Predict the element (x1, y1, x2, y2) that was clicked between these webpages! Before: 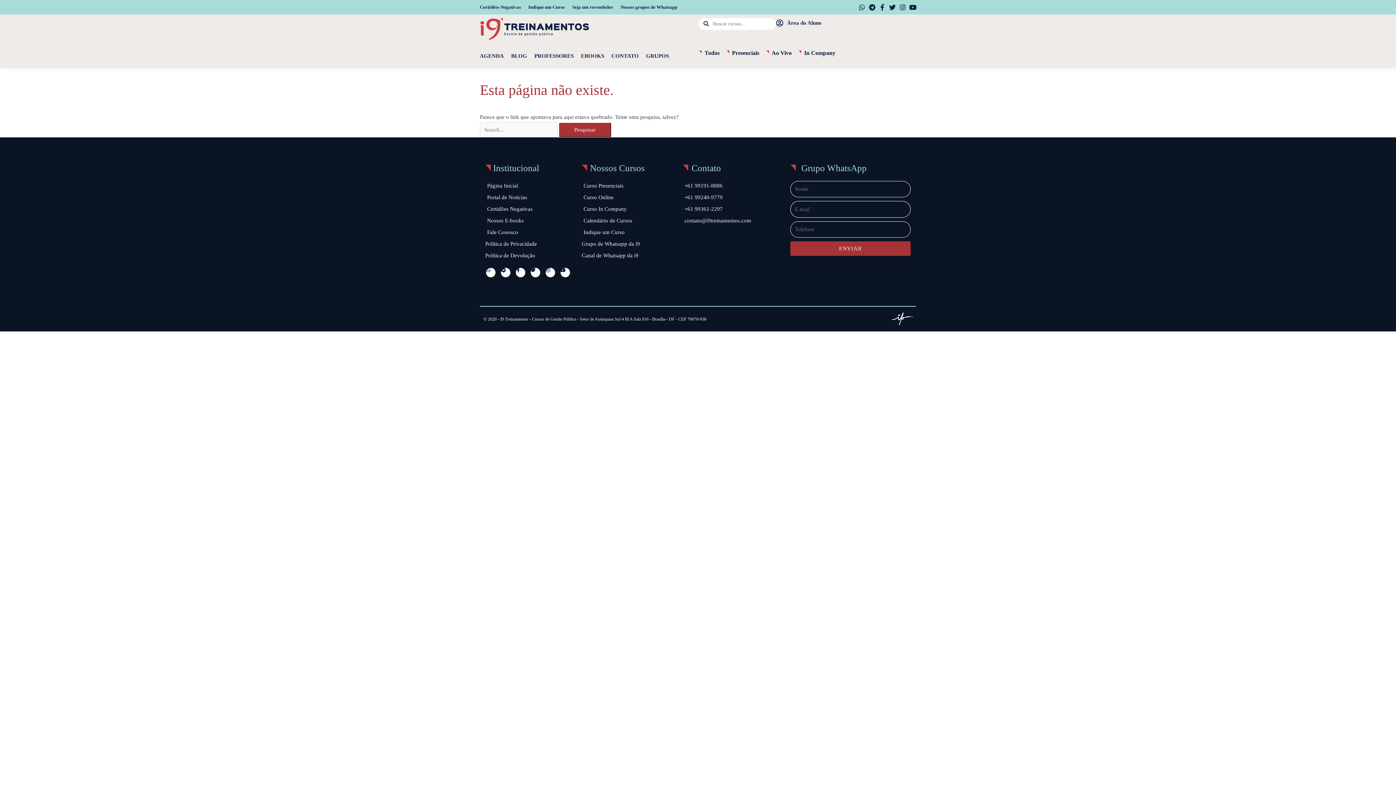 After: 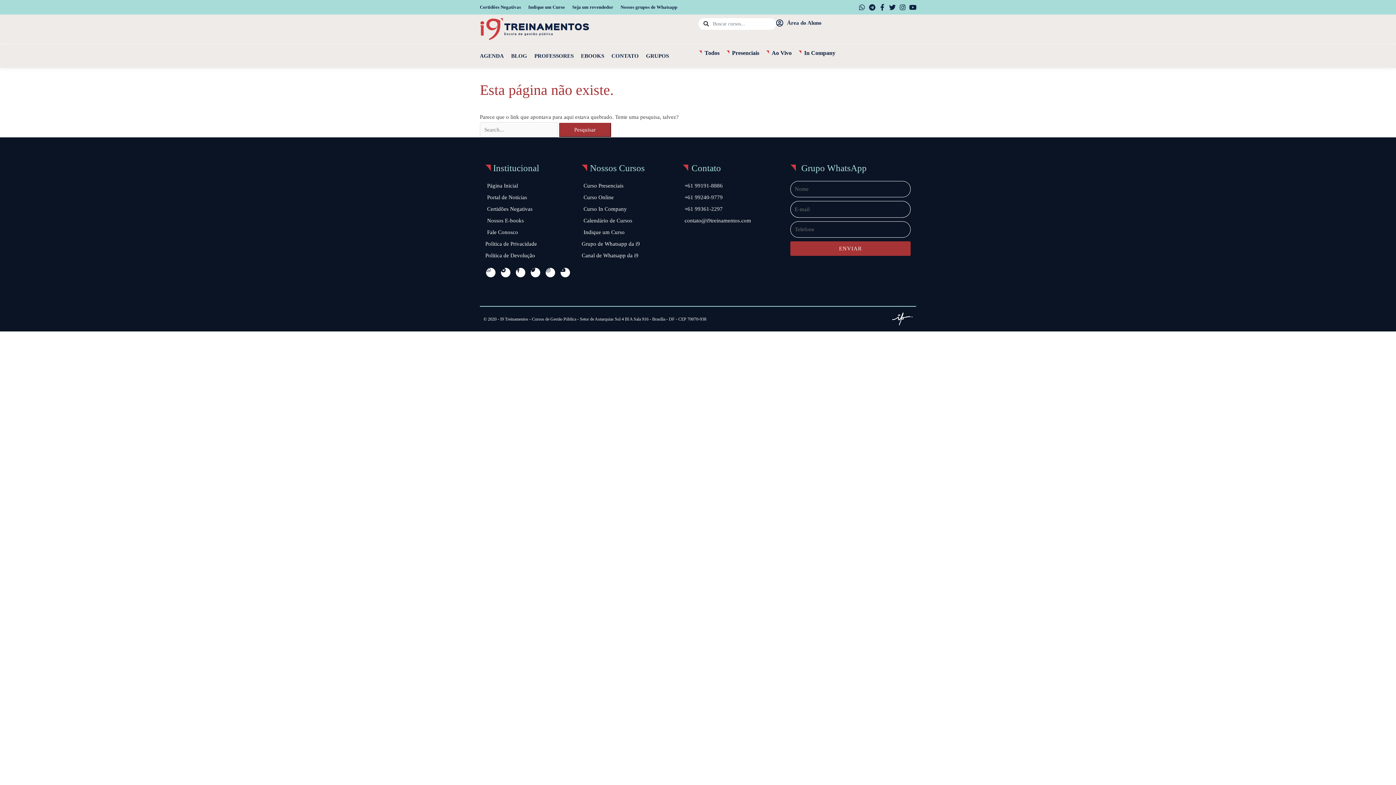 Action: bbox: (528, 3, 565, 10) label: Indique um Curso